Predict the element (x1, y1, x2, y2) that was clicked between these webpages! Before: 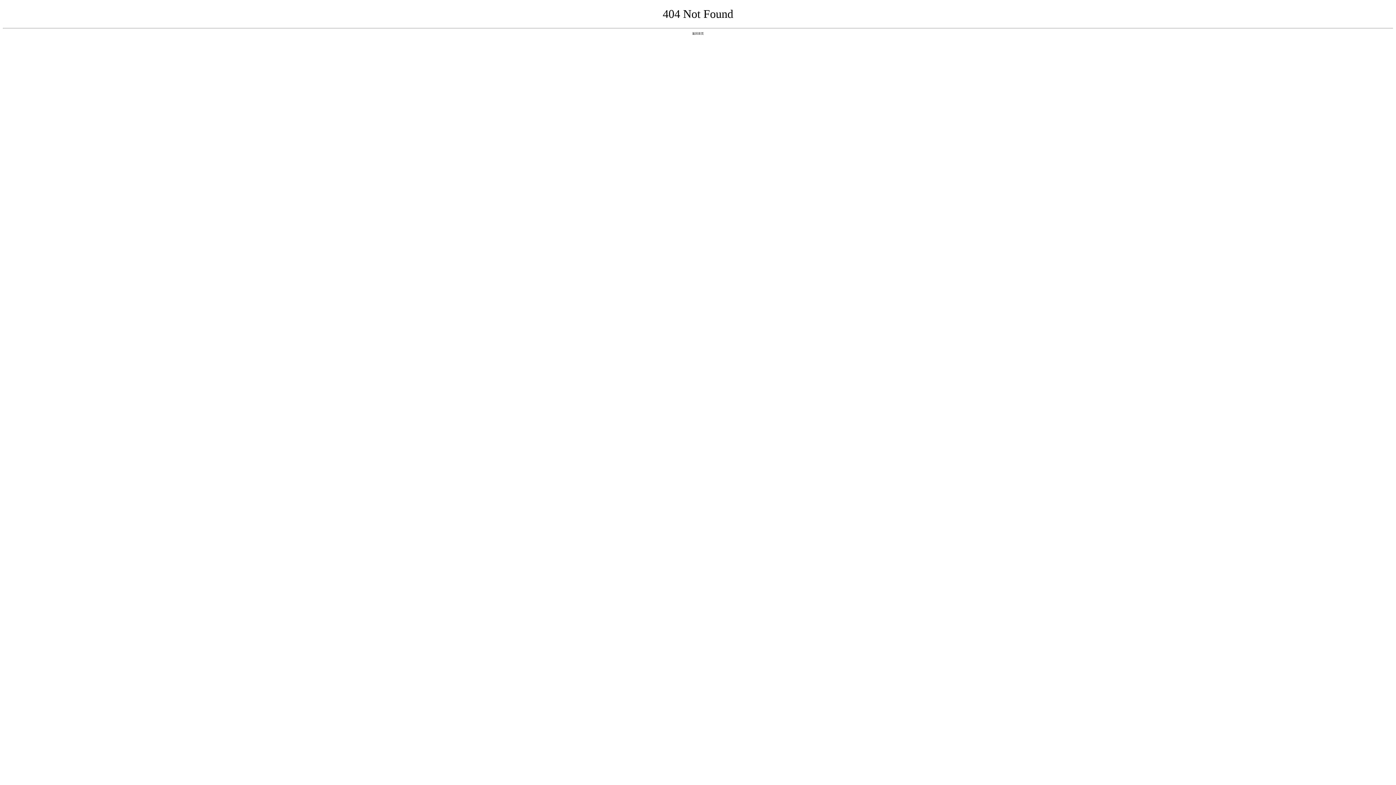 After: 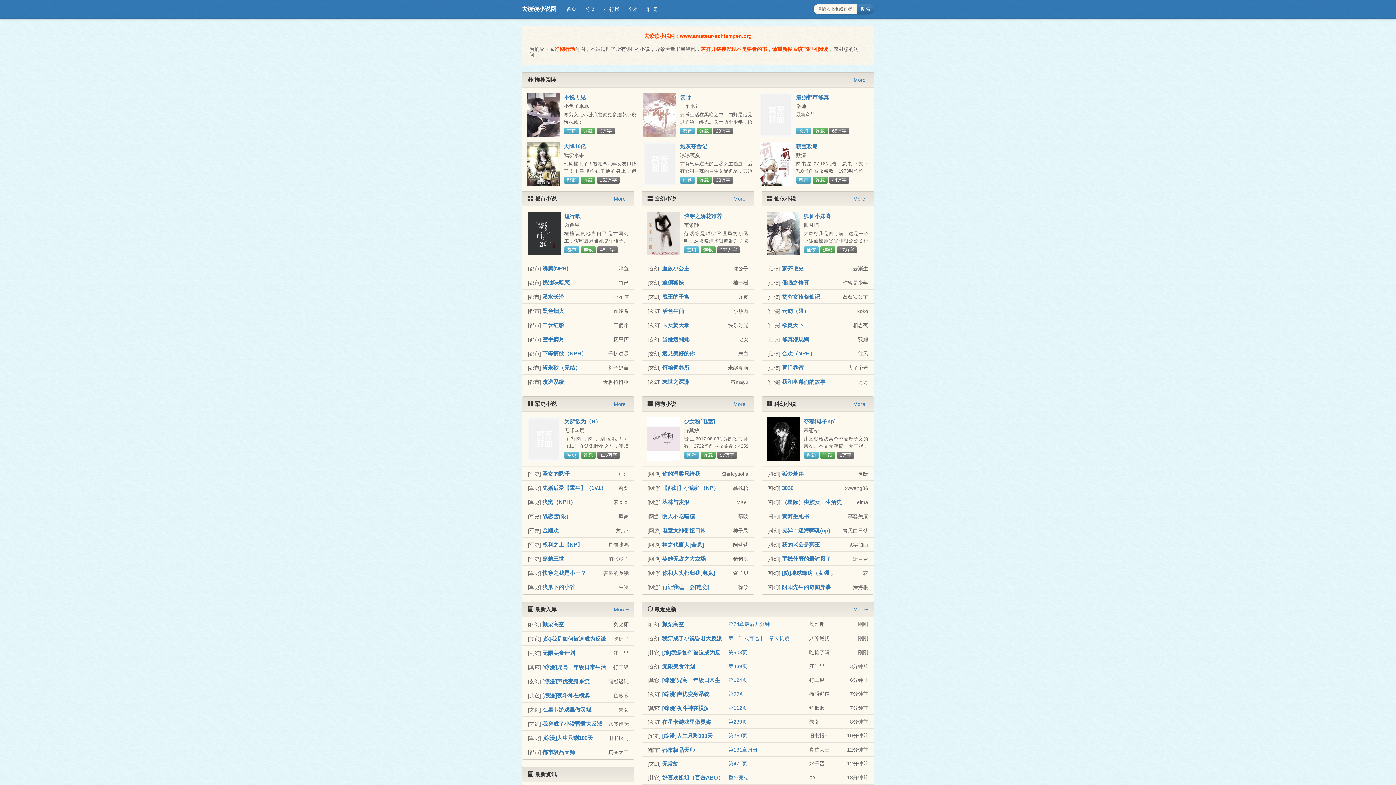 Action: bbox: (692, 31, 704, 35) label: 返回首页